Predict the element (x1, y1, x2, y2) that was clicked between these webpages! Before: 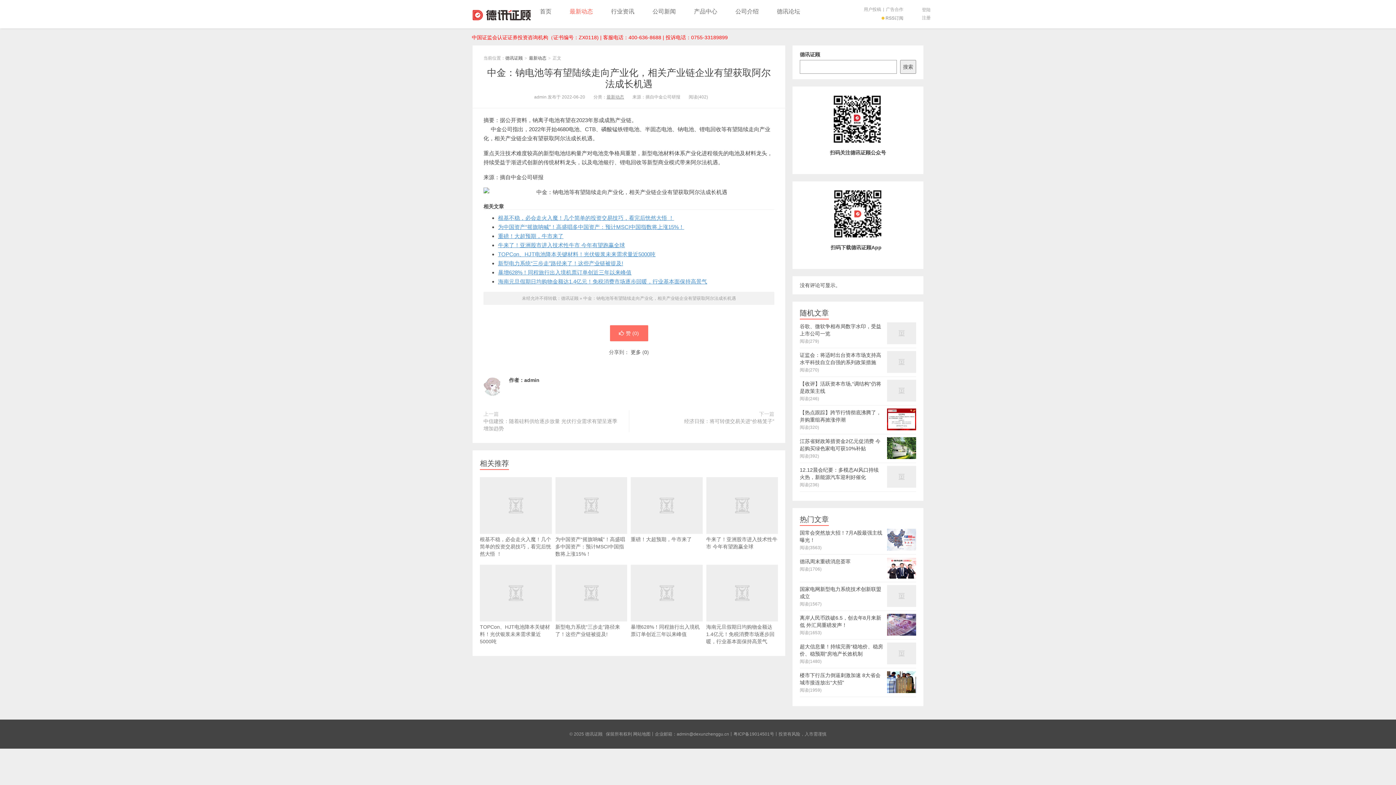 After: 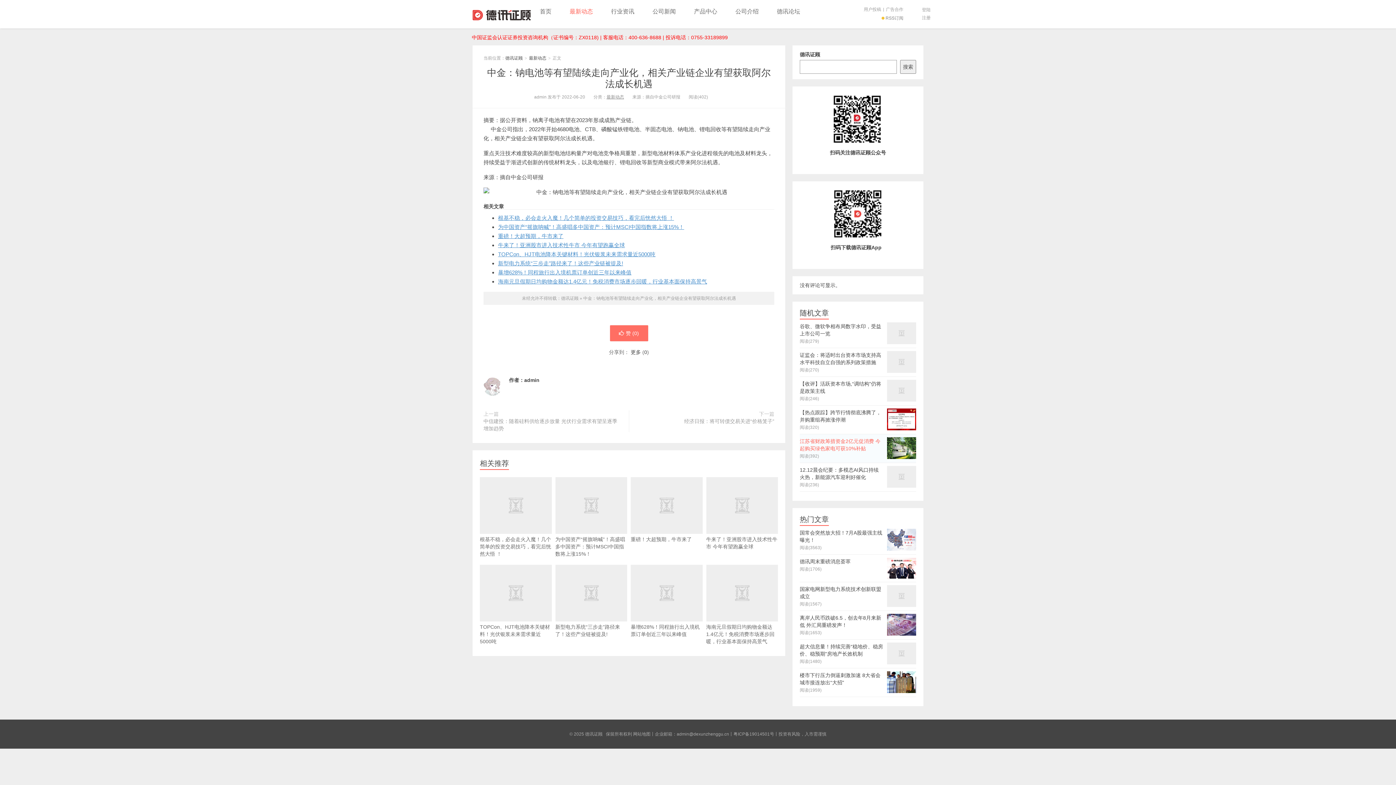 Action: bbox: (800, 434, 916, 463) label: 江苏省财政筹措资金2亿元促消费 今起购买绿色家电可获10%补贴
阅读(392)